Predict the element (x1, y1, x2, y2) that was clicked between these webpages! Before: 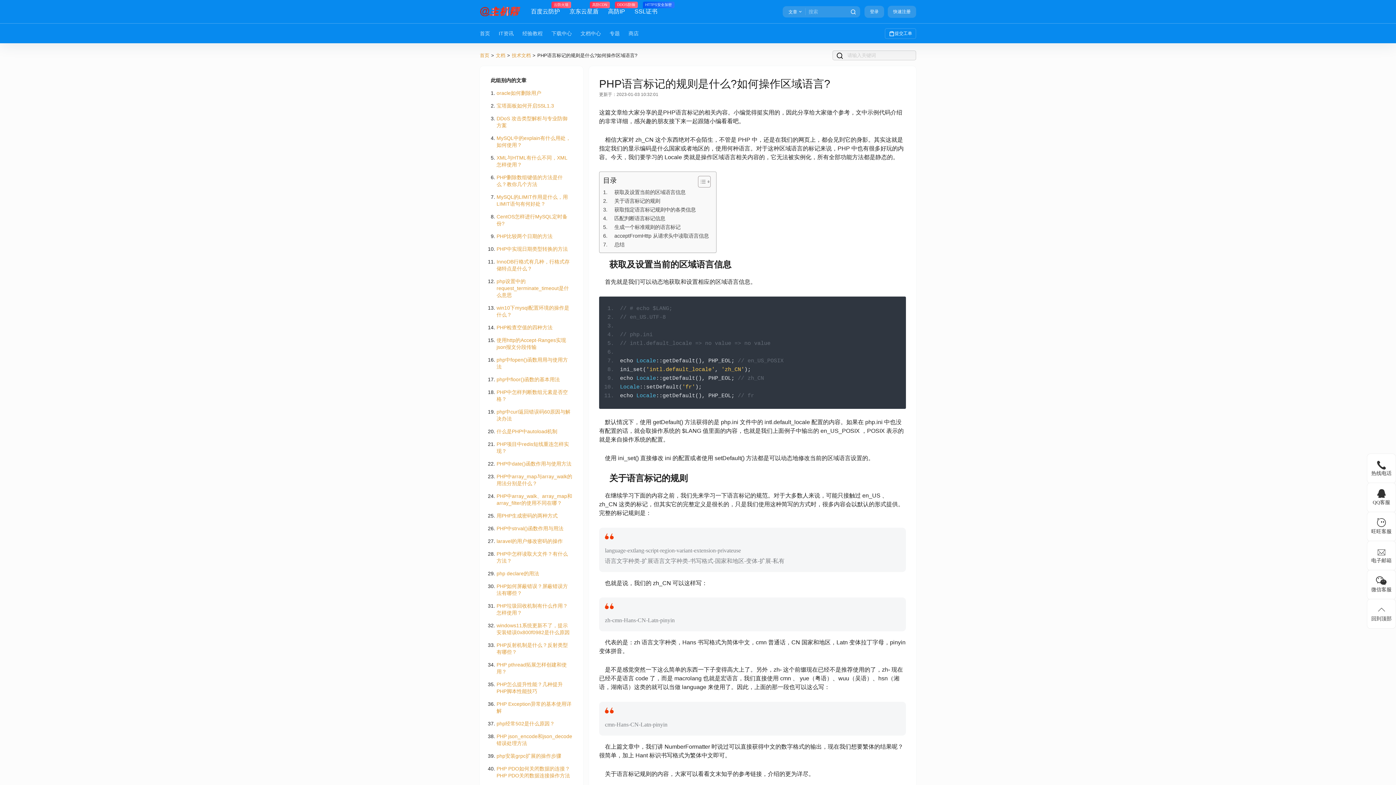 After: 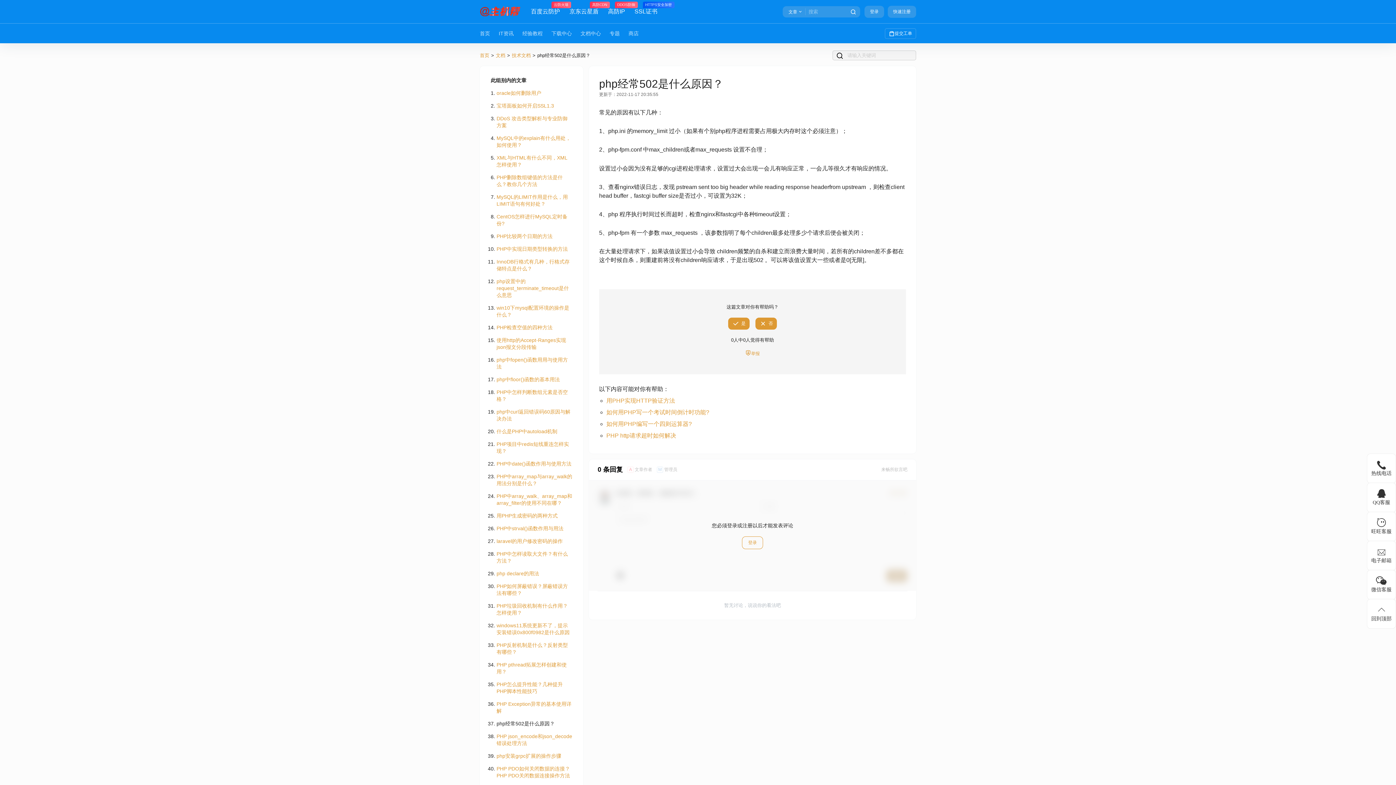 Action: label: php经常502是什么原因？ bbox: (496, 721, 554, 726)